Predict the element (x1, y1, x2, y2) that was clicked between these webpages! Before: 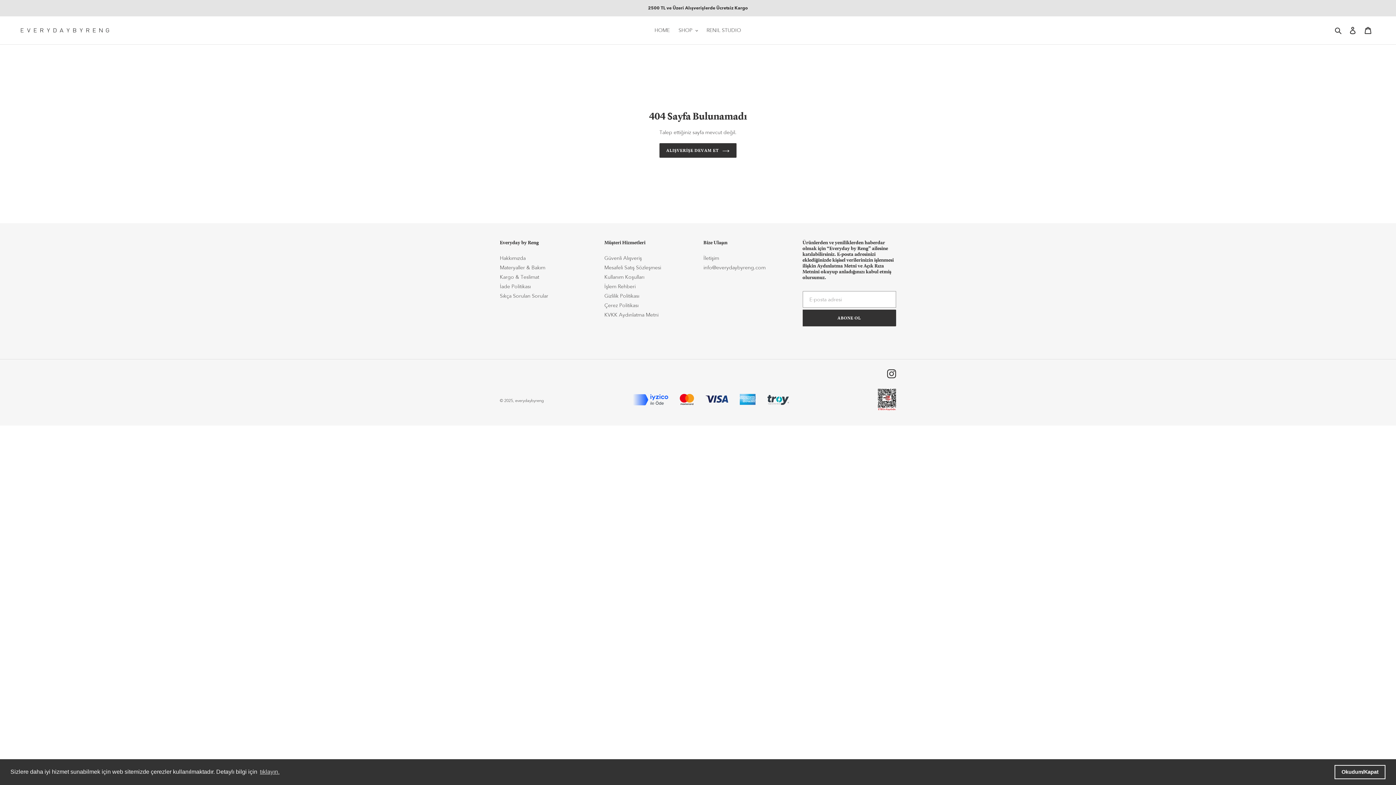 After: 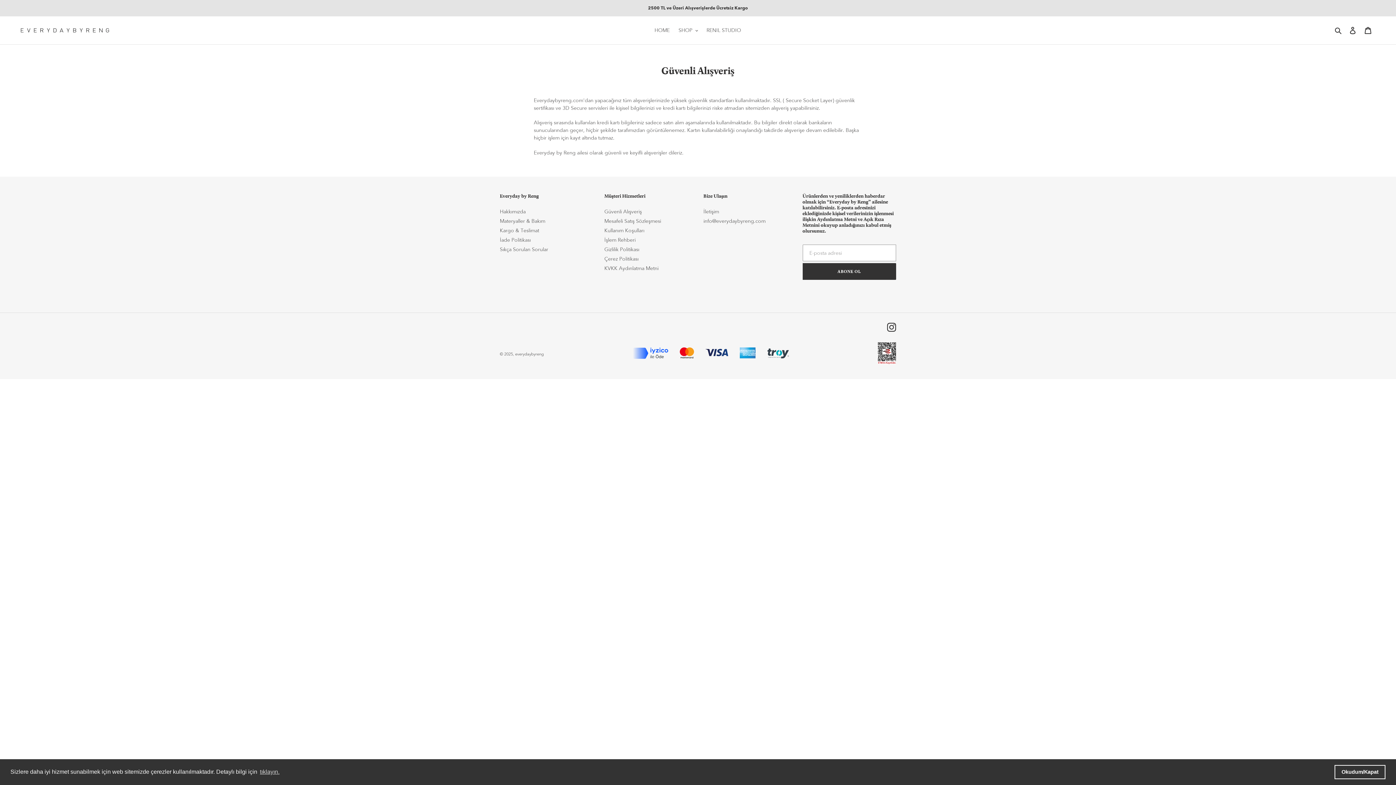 Action: bbox: (604, 254, 642, 261) label: Güvenli Alışveriş